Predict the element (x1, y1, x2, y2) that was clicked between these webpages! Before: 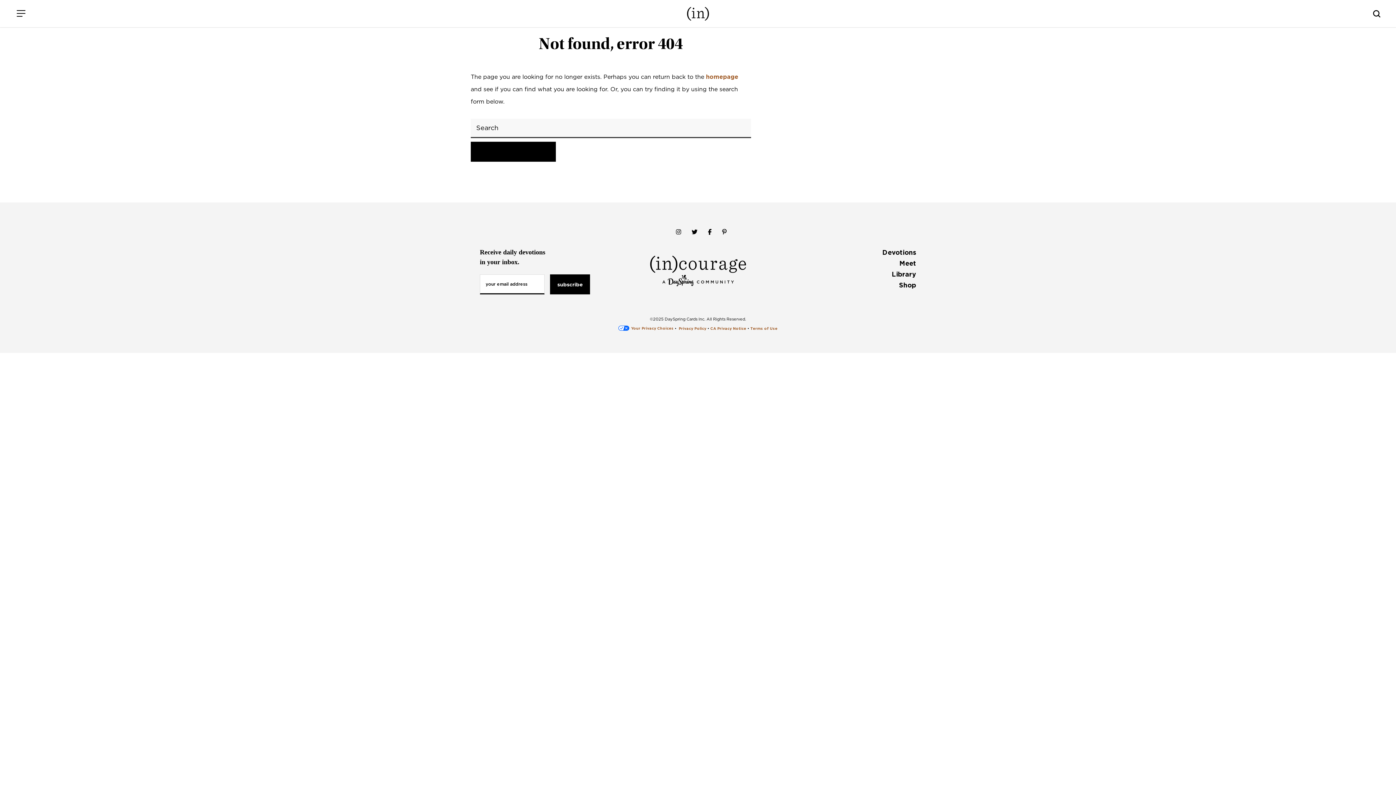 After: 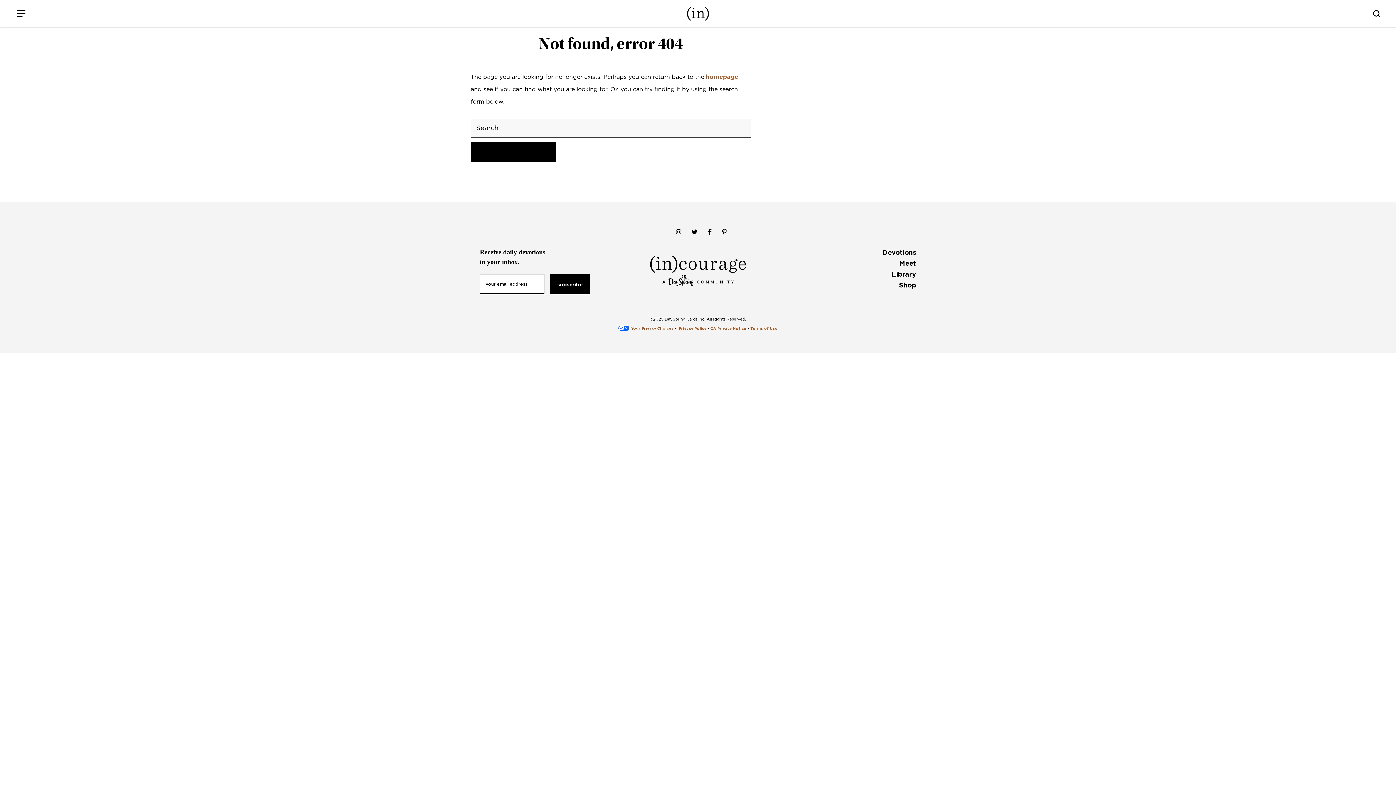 Action: bbox: (687, 220, 702, 244)